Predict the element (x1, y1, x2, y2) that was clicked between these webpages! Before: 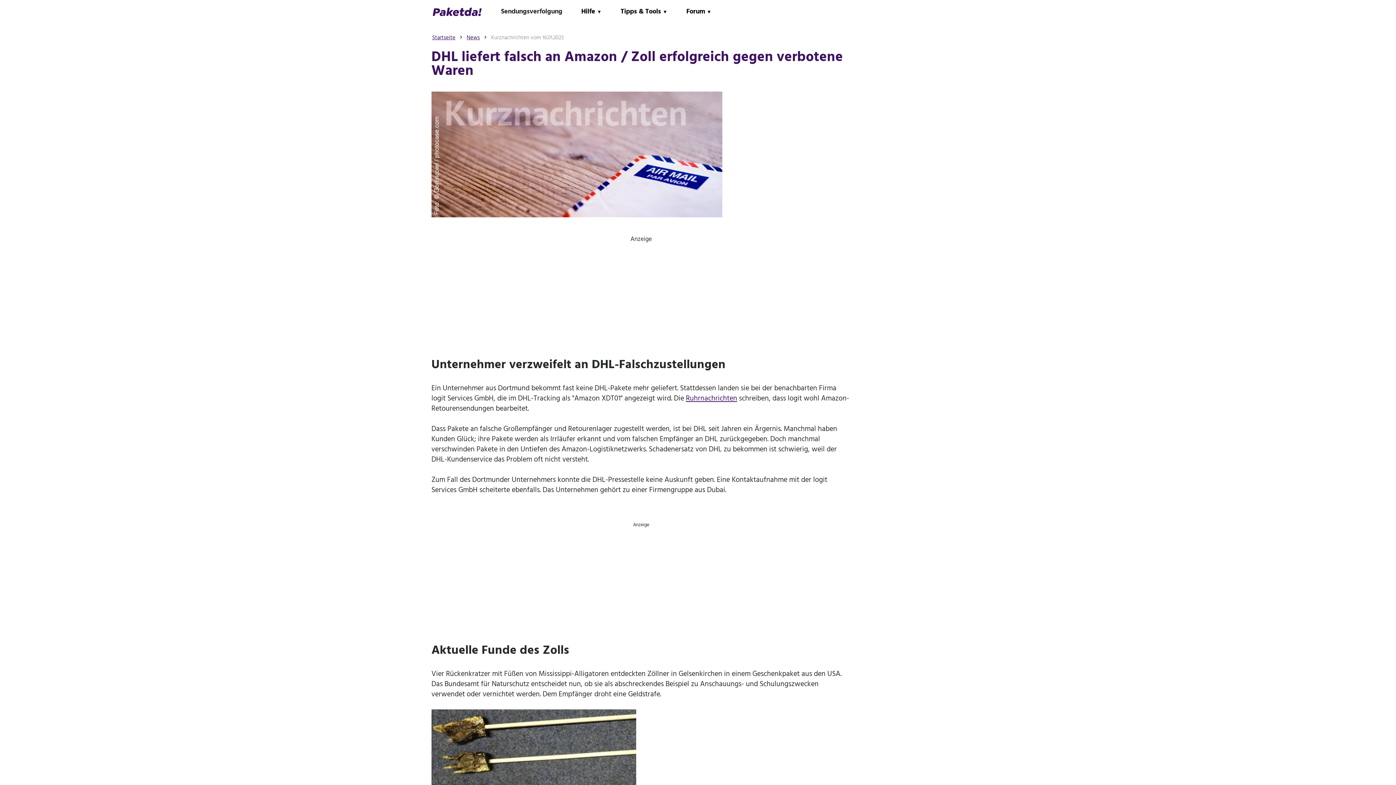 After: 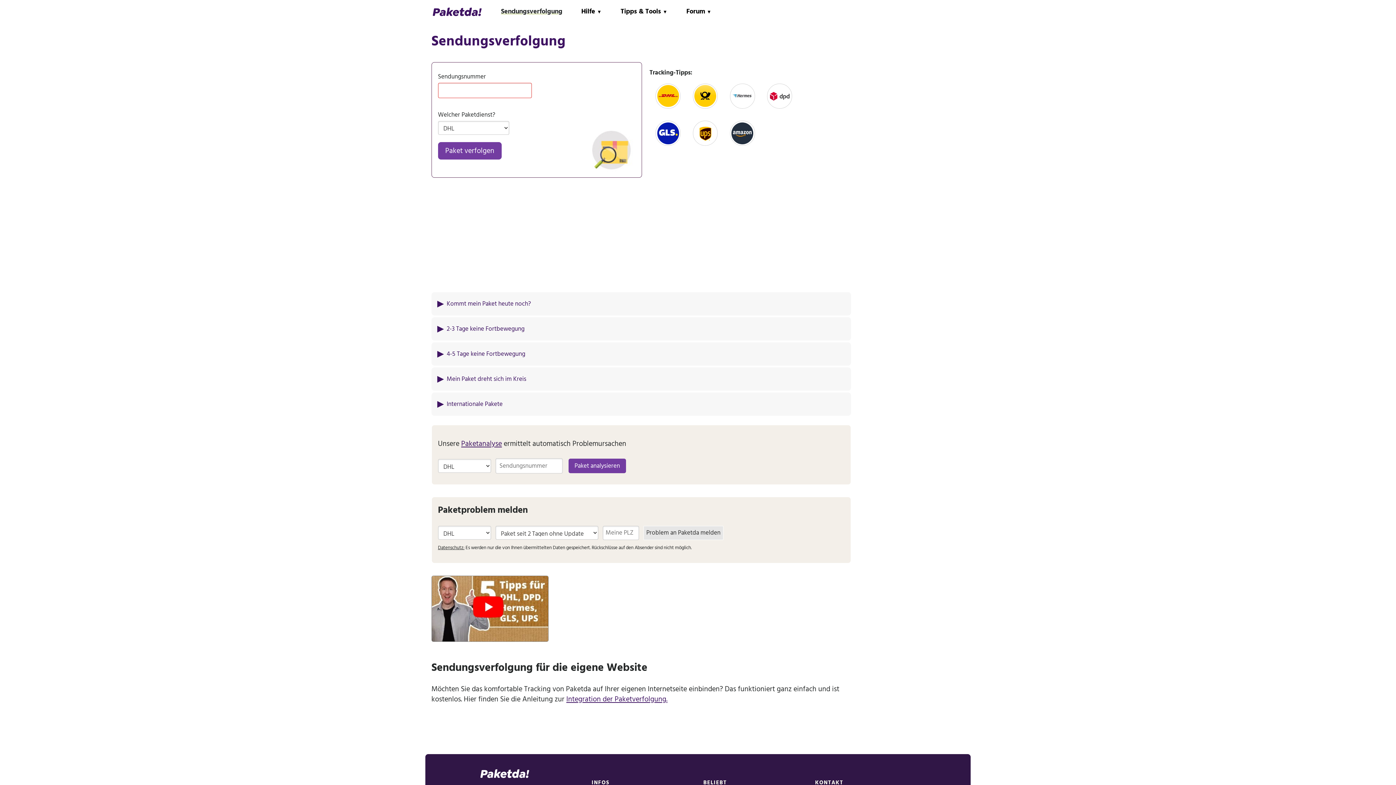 Action: bbox: (491, 0, 572, 22) label: Sendungsverfolgung